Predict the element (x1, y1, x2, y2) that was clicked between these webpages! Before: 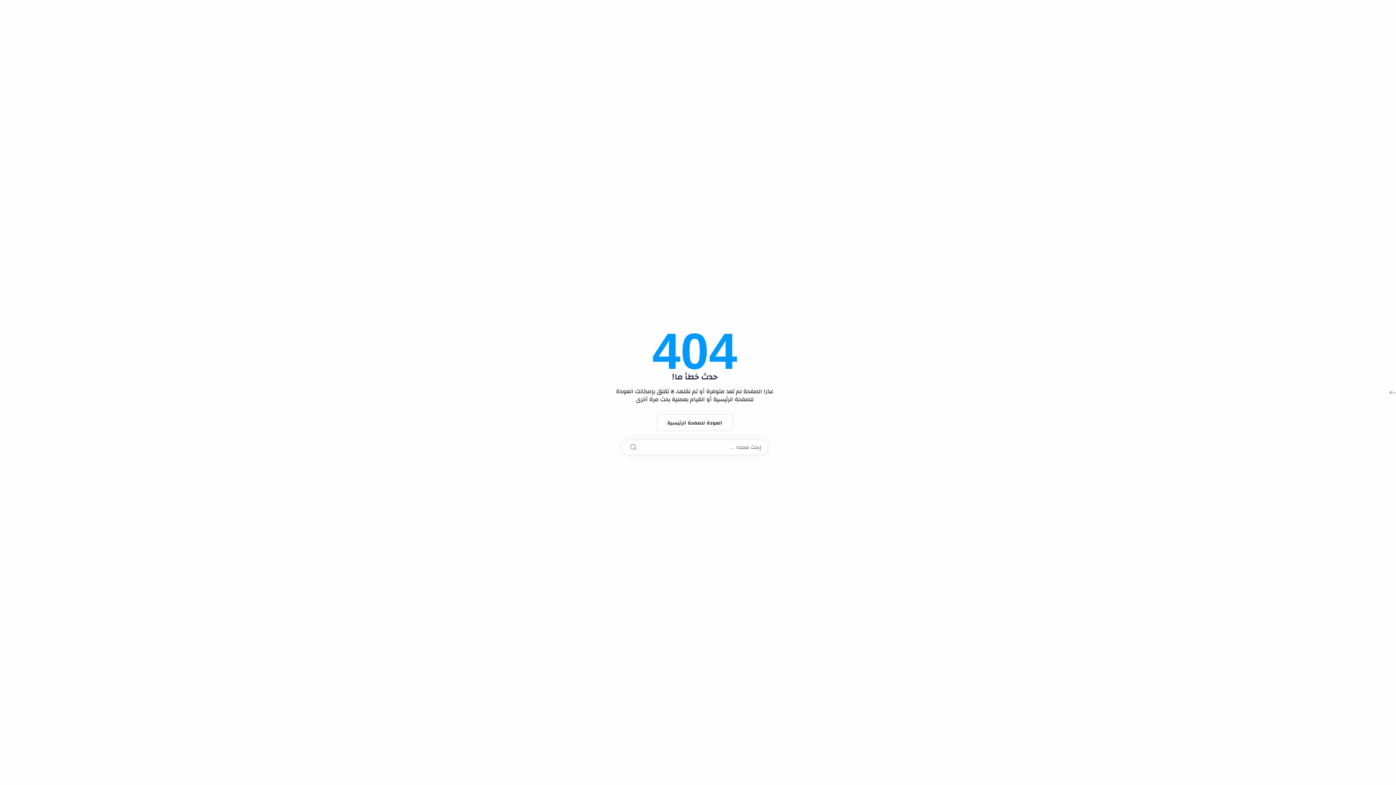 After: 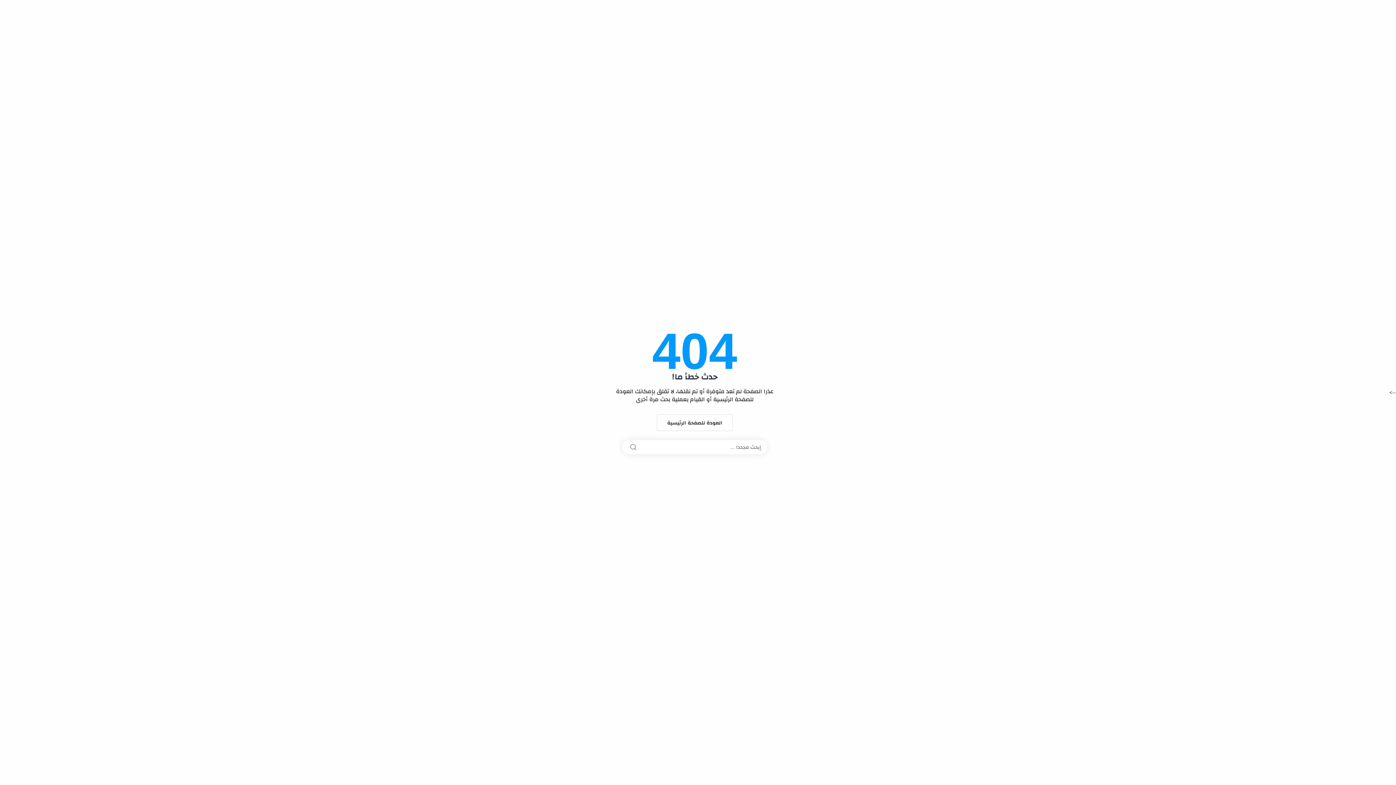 Action: bbox: (627, 440, 639, 453)